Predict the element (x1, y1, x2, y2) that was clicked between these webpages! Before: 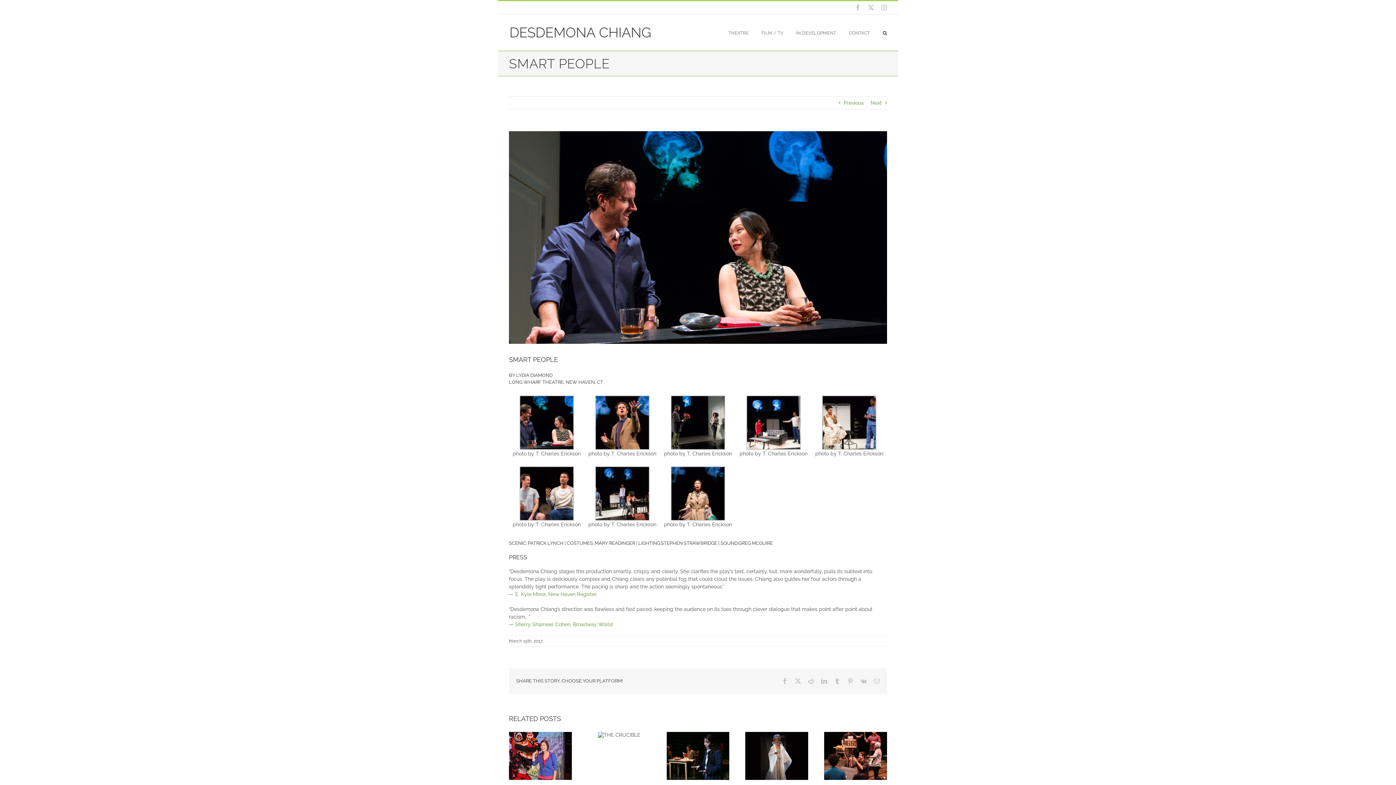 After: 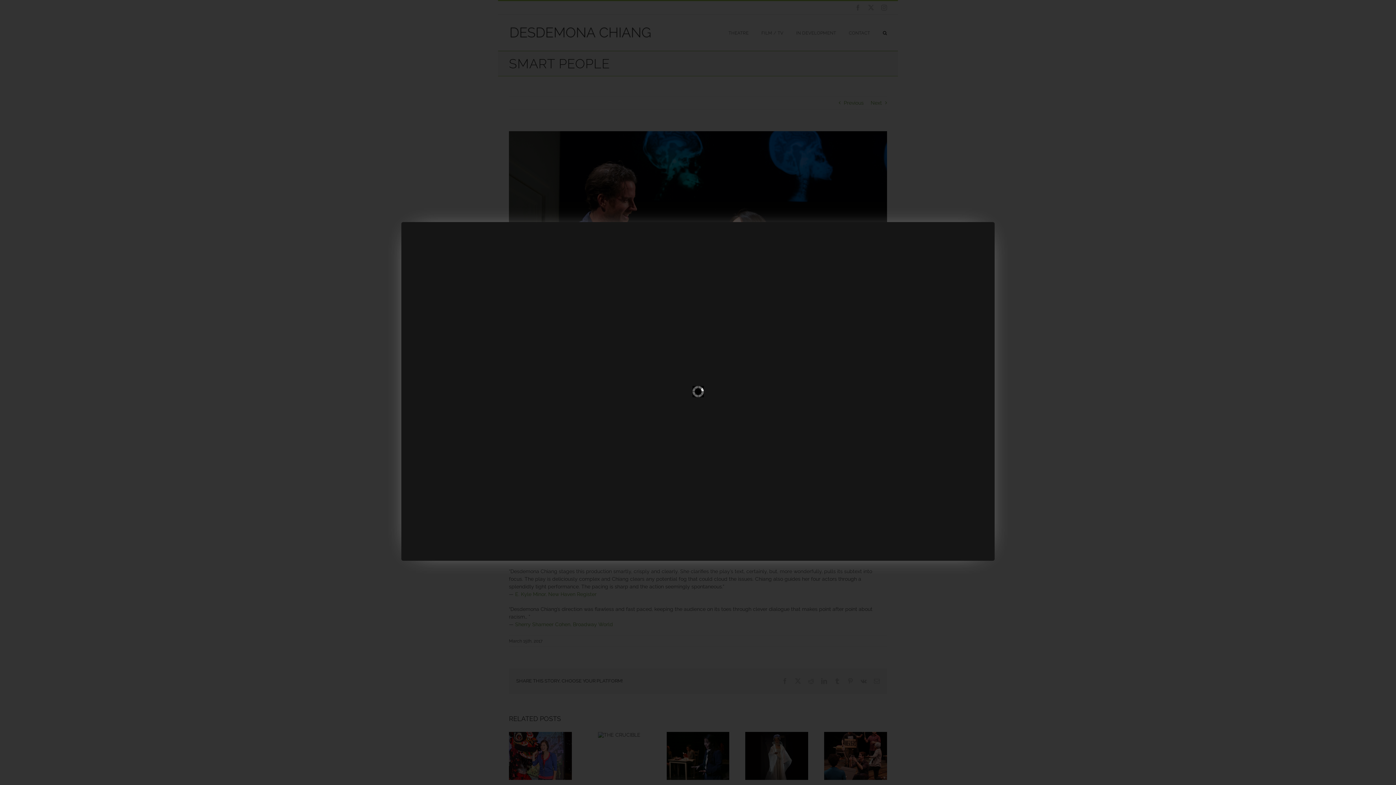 Action: bbox: (670, 467, 725, 473)